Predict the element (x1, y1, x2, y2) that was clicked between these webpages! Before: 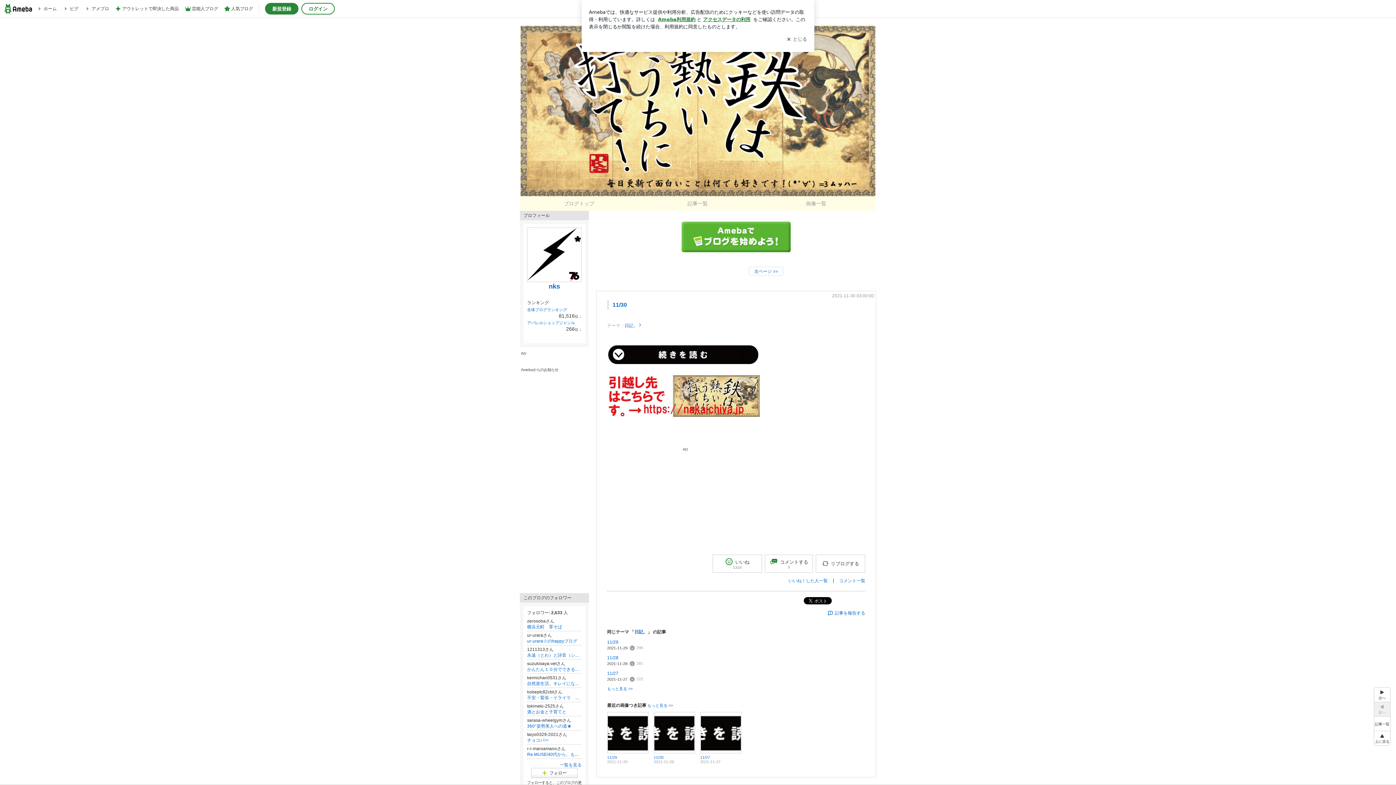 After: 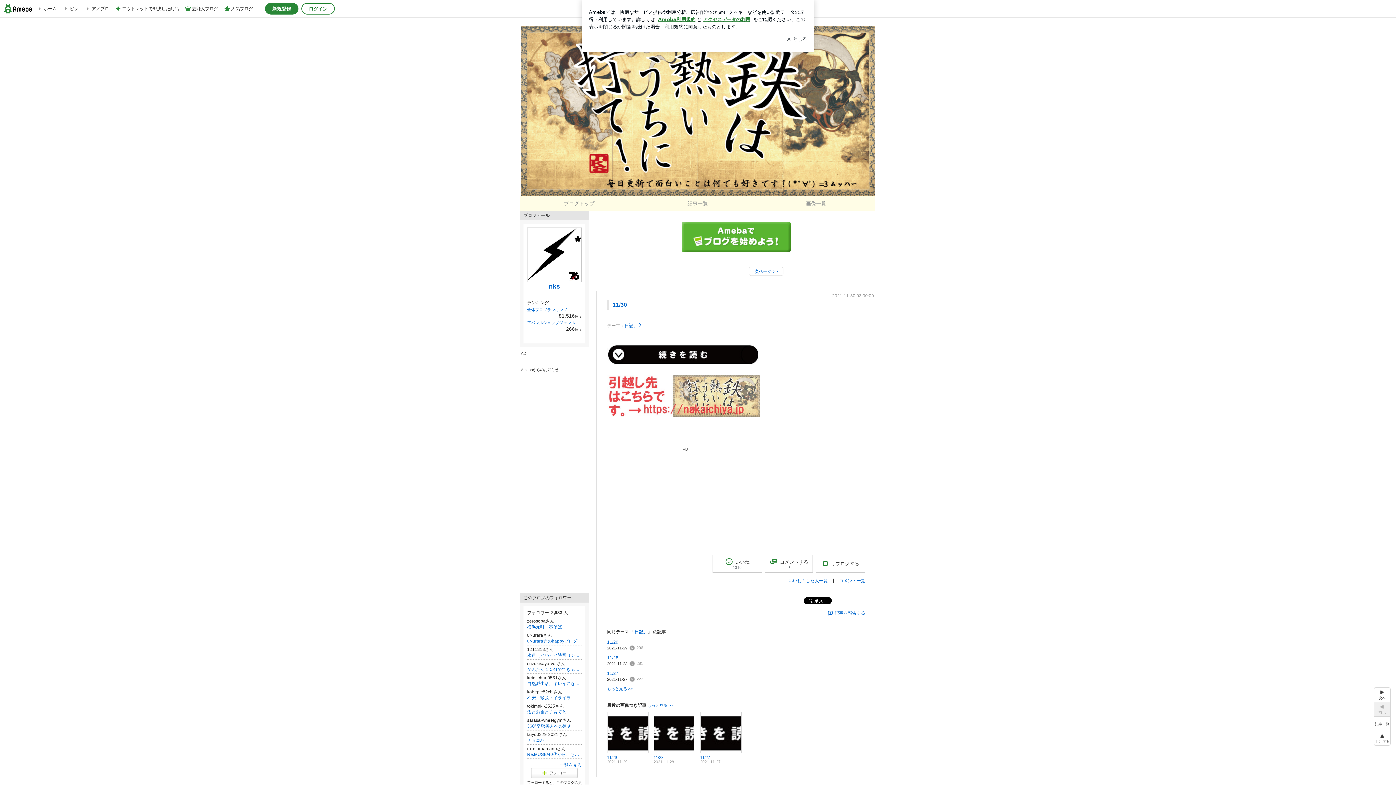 Action: bbox: (607, 412, 760, 418)